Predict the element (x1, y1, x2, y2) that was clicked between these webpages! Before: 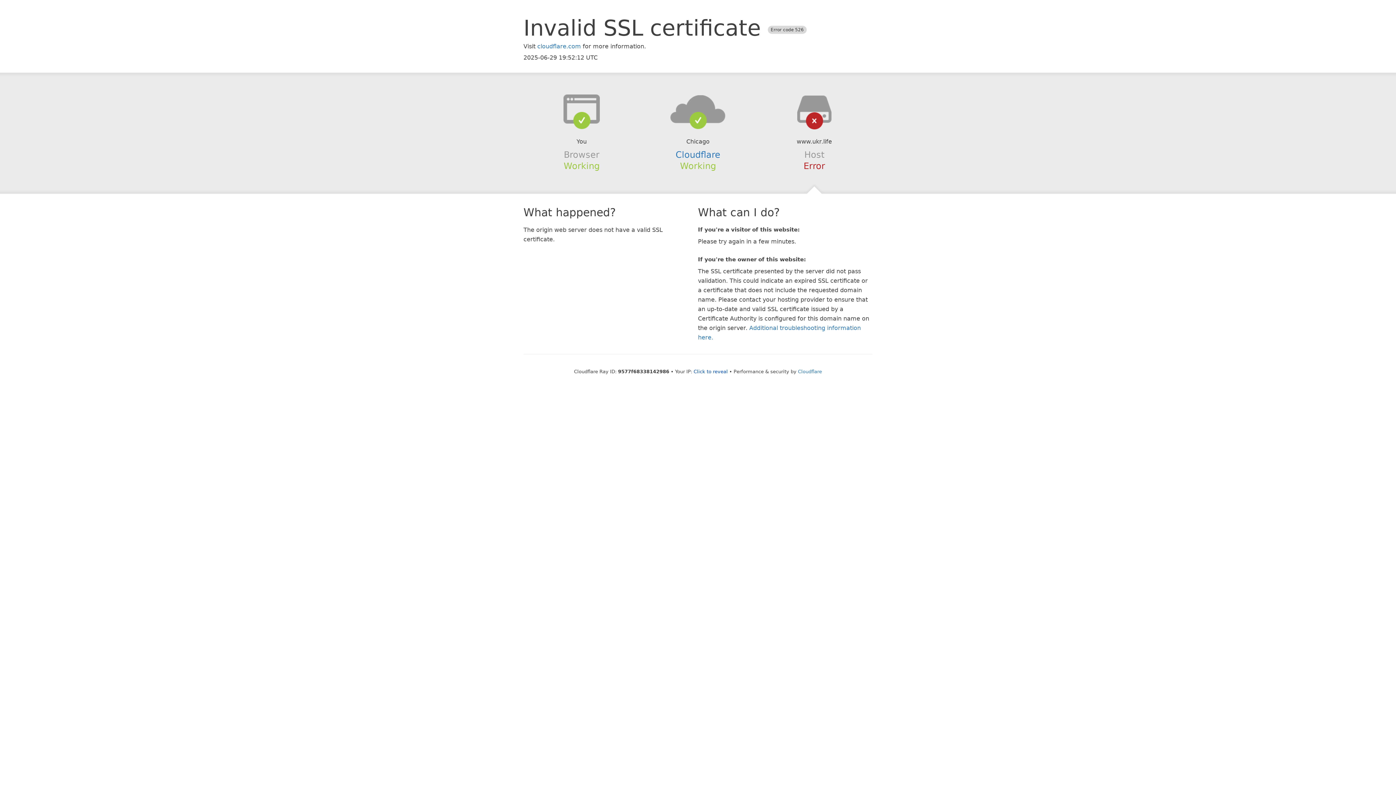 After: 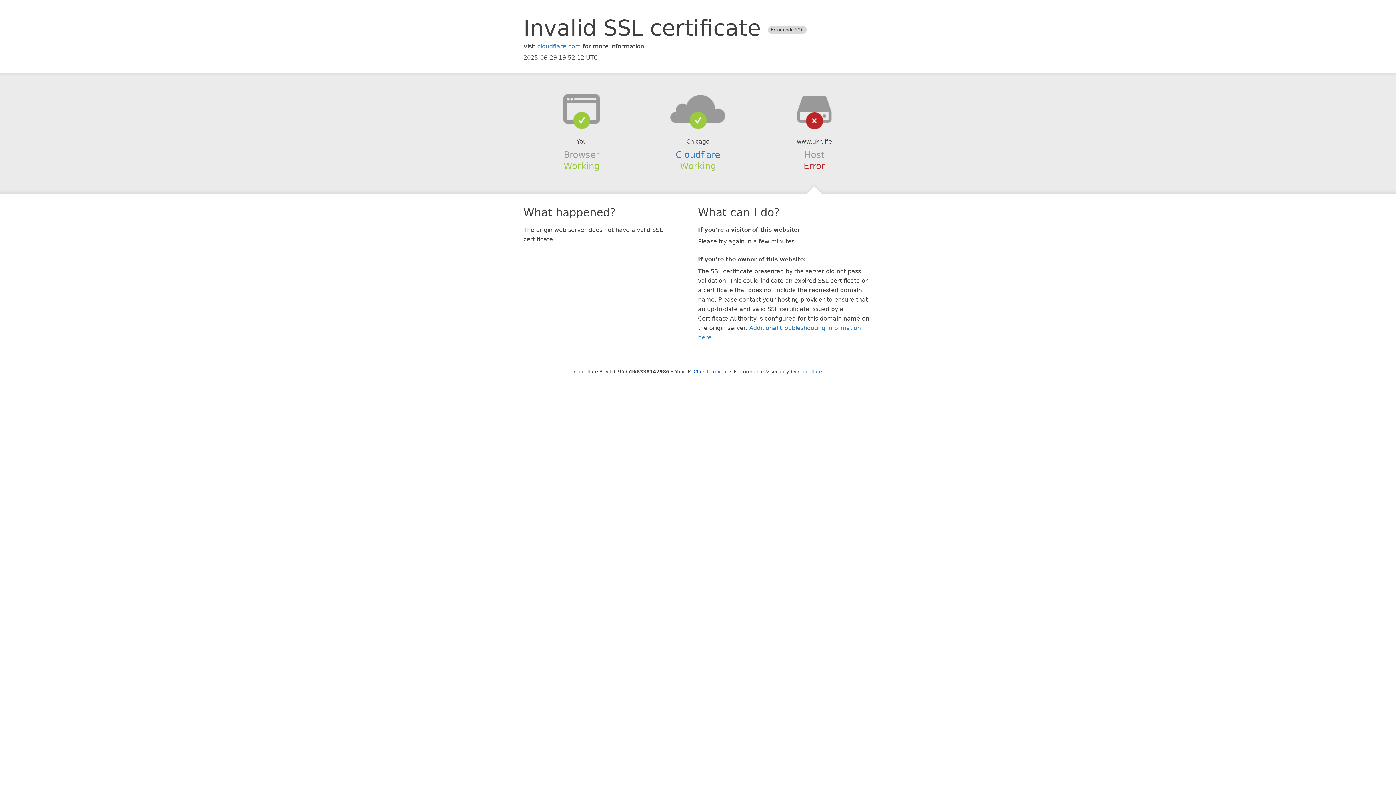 Action: bbox: (639, 94, 756, 123)